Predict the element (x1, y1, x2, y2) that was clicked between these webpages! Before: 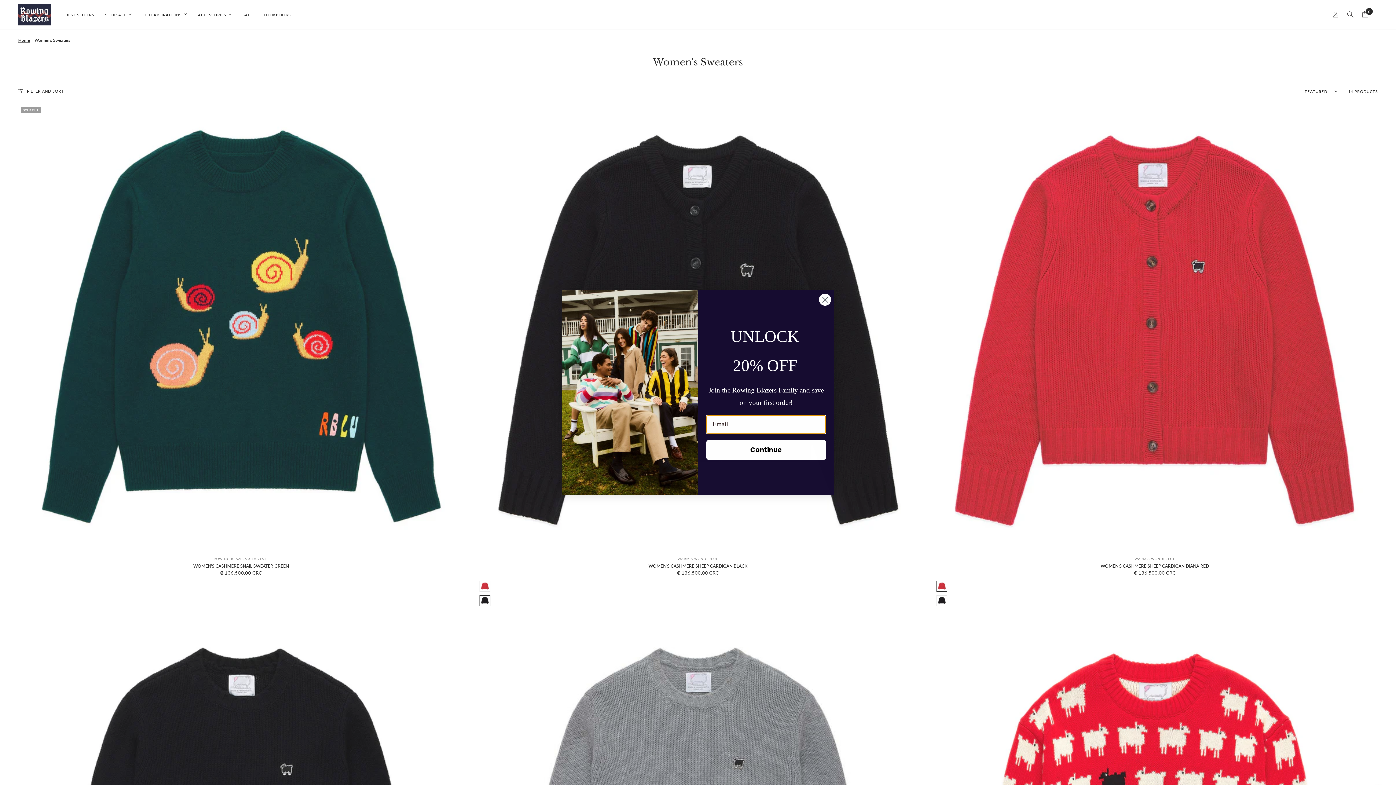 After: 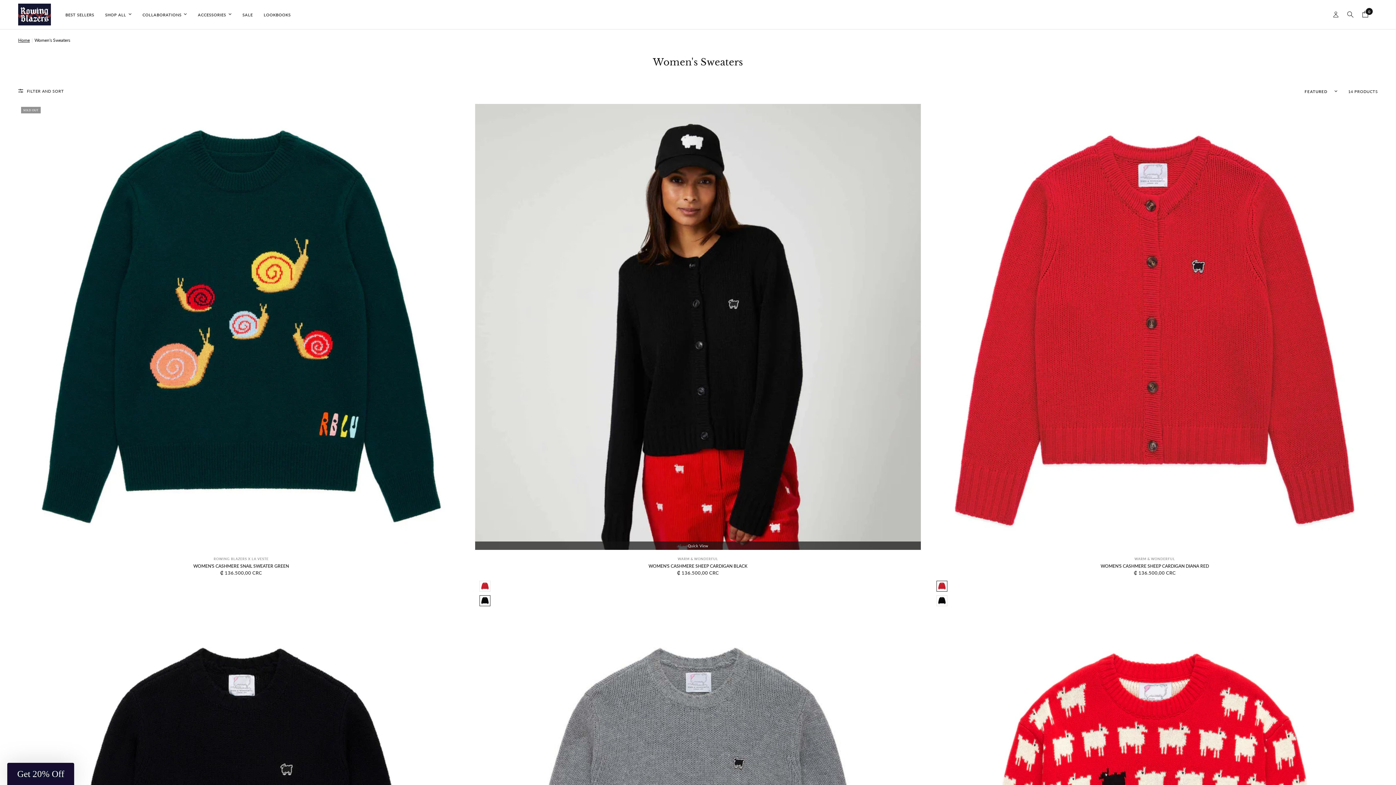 Action: bbox: (818, 293, 831, 306) label: Close dialog